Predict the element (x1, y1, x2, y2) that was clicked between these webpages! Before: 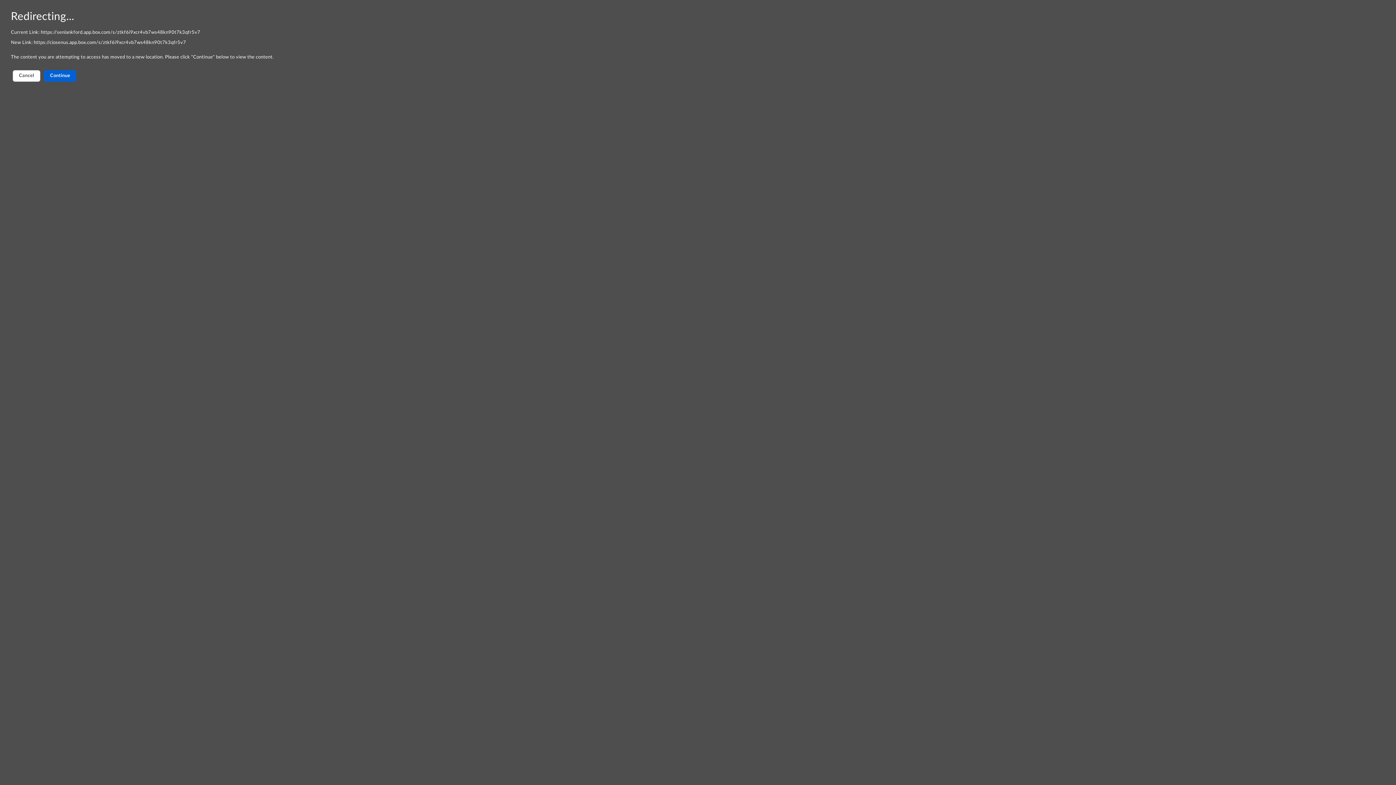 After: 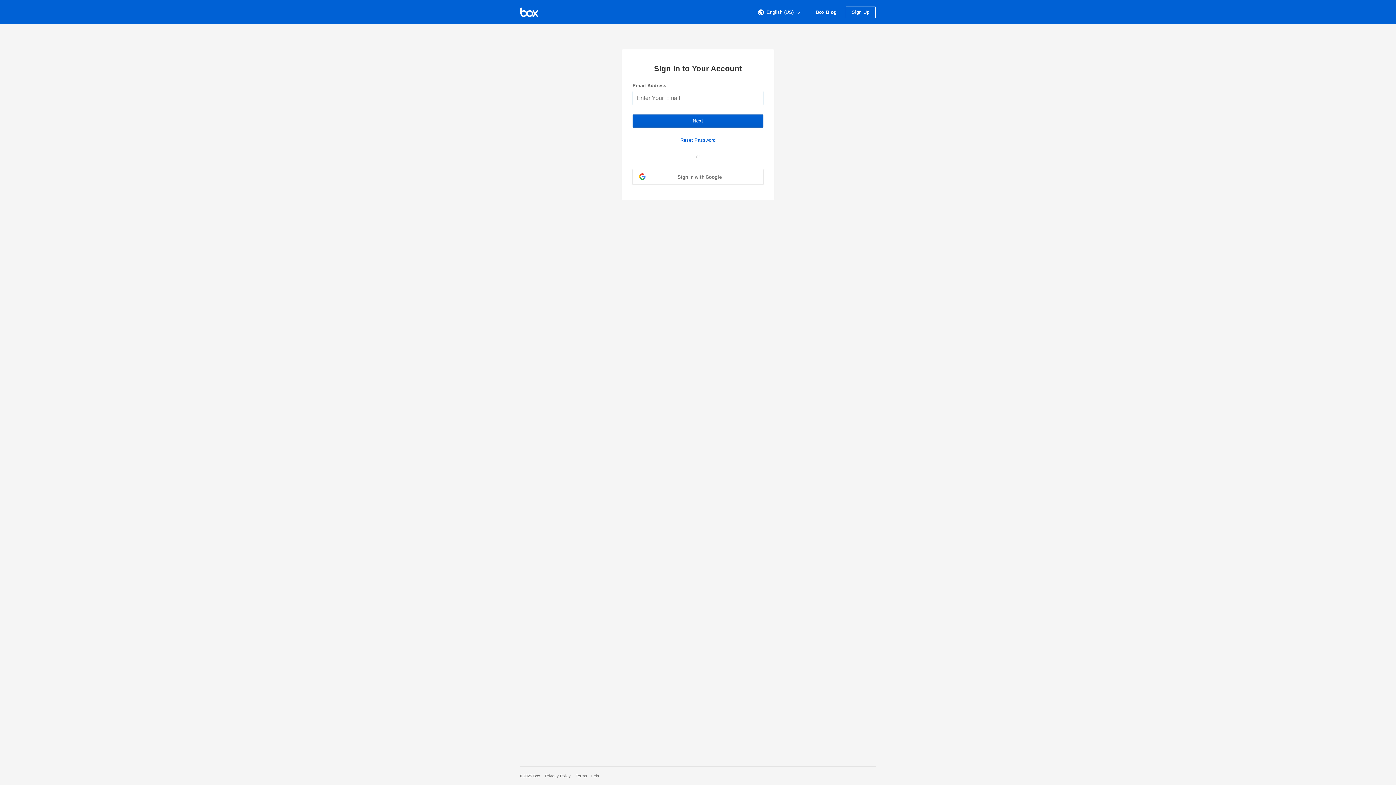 Action: label: Cancel bbox: (12, 70, 40, 81)